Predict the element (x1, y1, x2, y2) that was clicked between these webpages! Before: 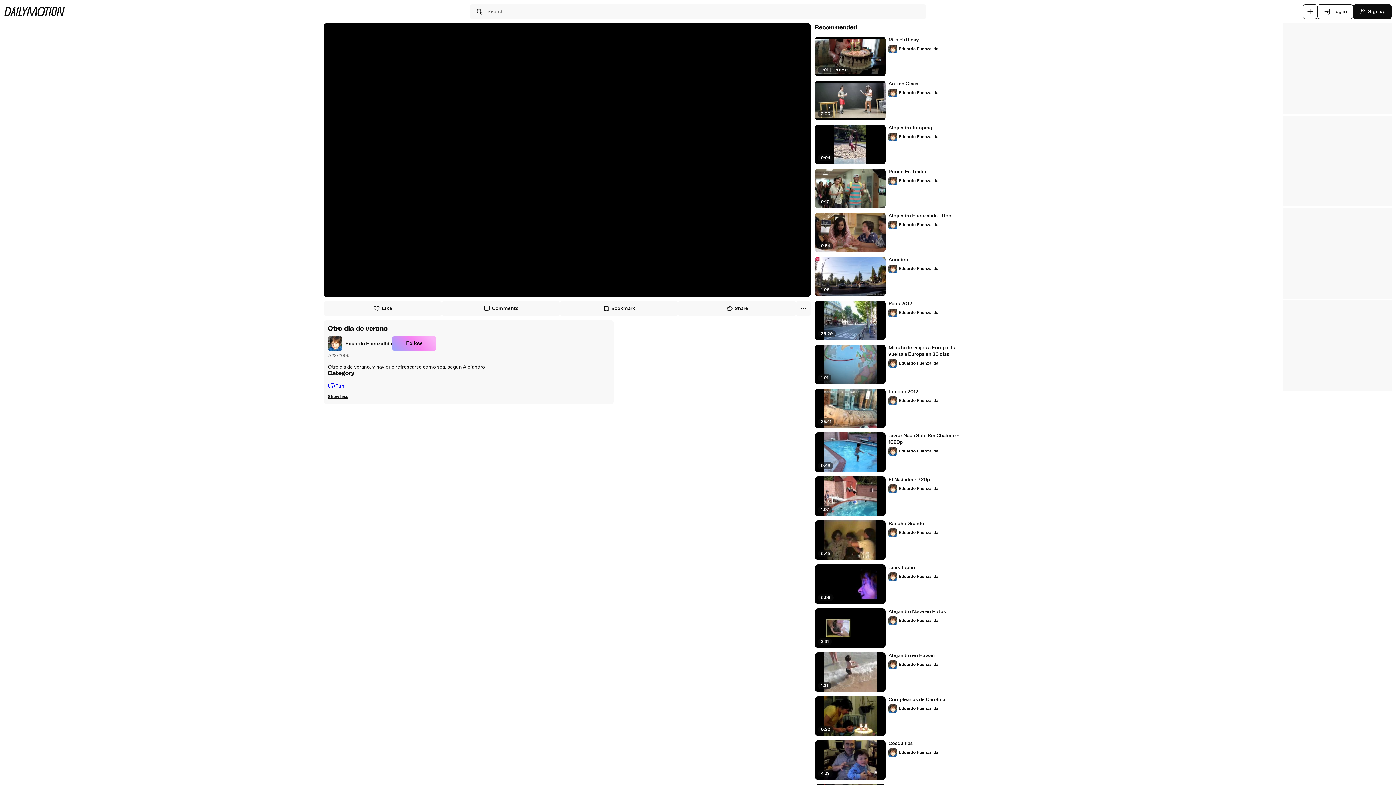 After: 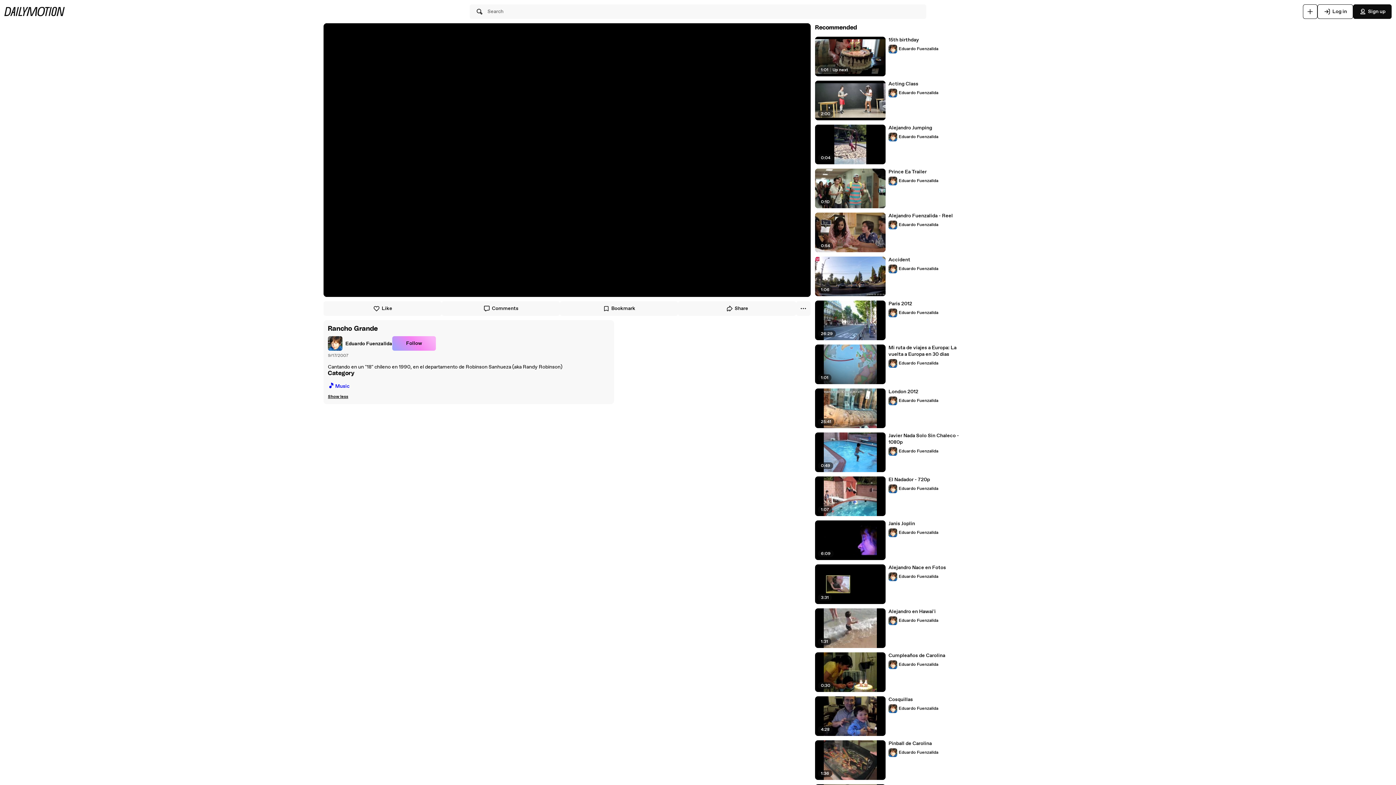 Action: label: Rancho Grande bbox: (888, 520, 959, 527)